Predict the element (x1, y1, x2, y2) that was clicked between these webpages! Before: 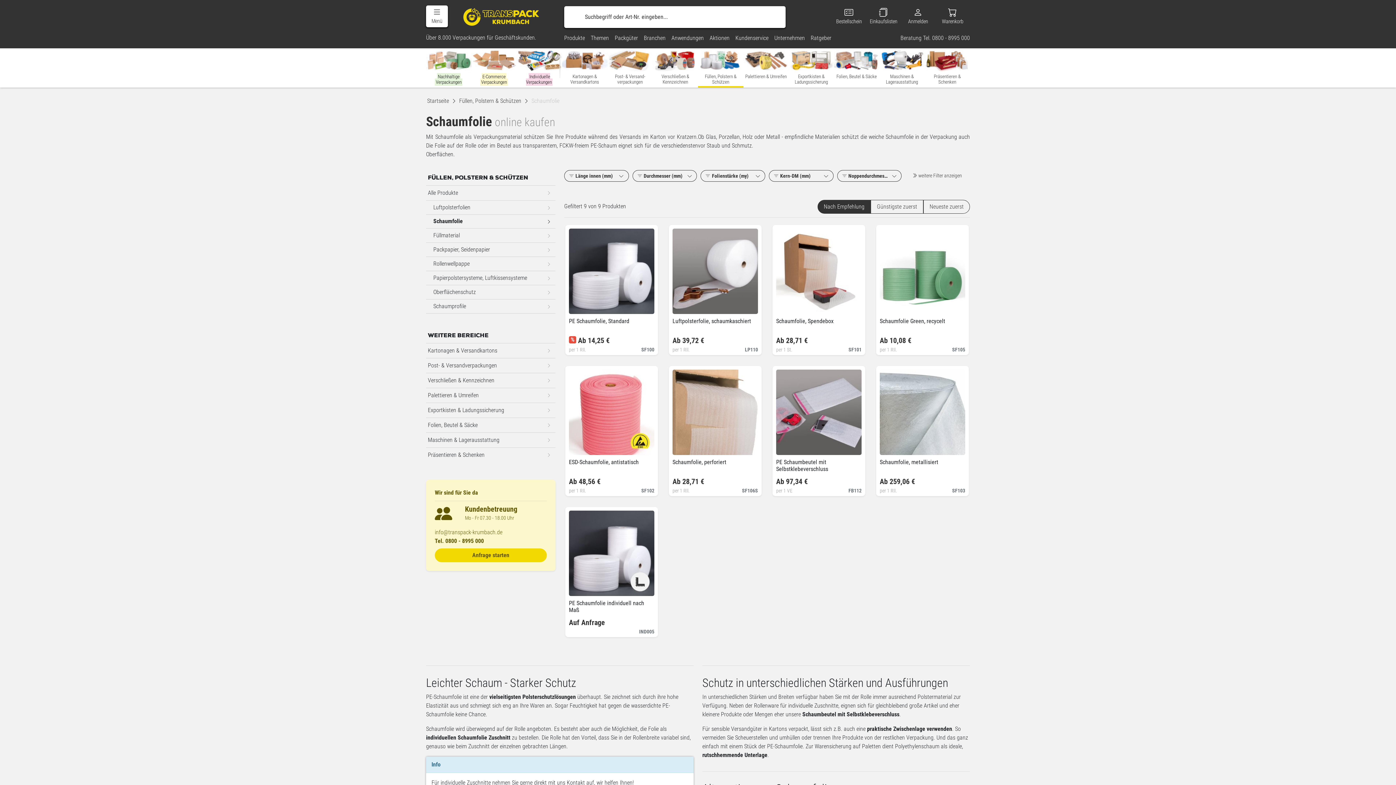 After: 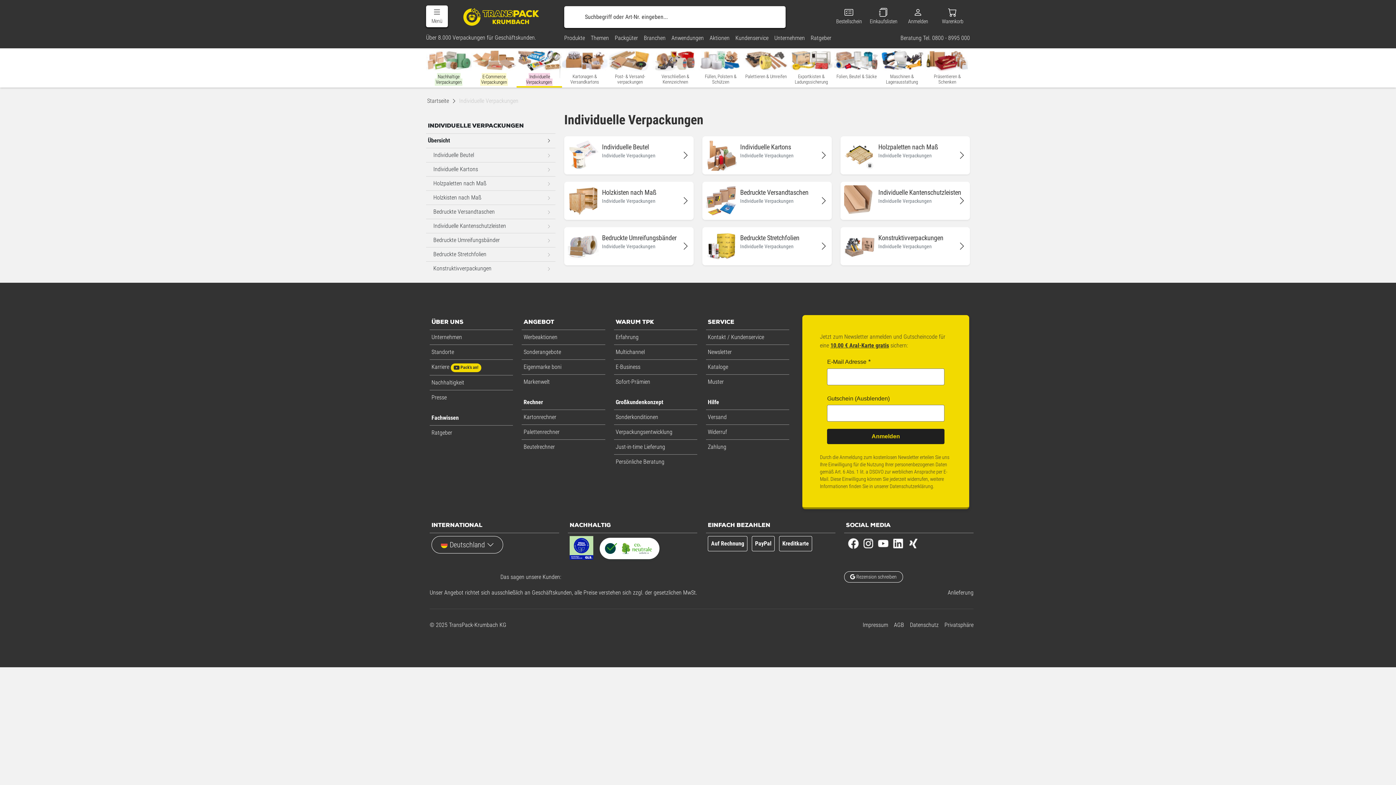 Action: bbox: (516, 48, 562, 87) label: Individuelle Verpackungen